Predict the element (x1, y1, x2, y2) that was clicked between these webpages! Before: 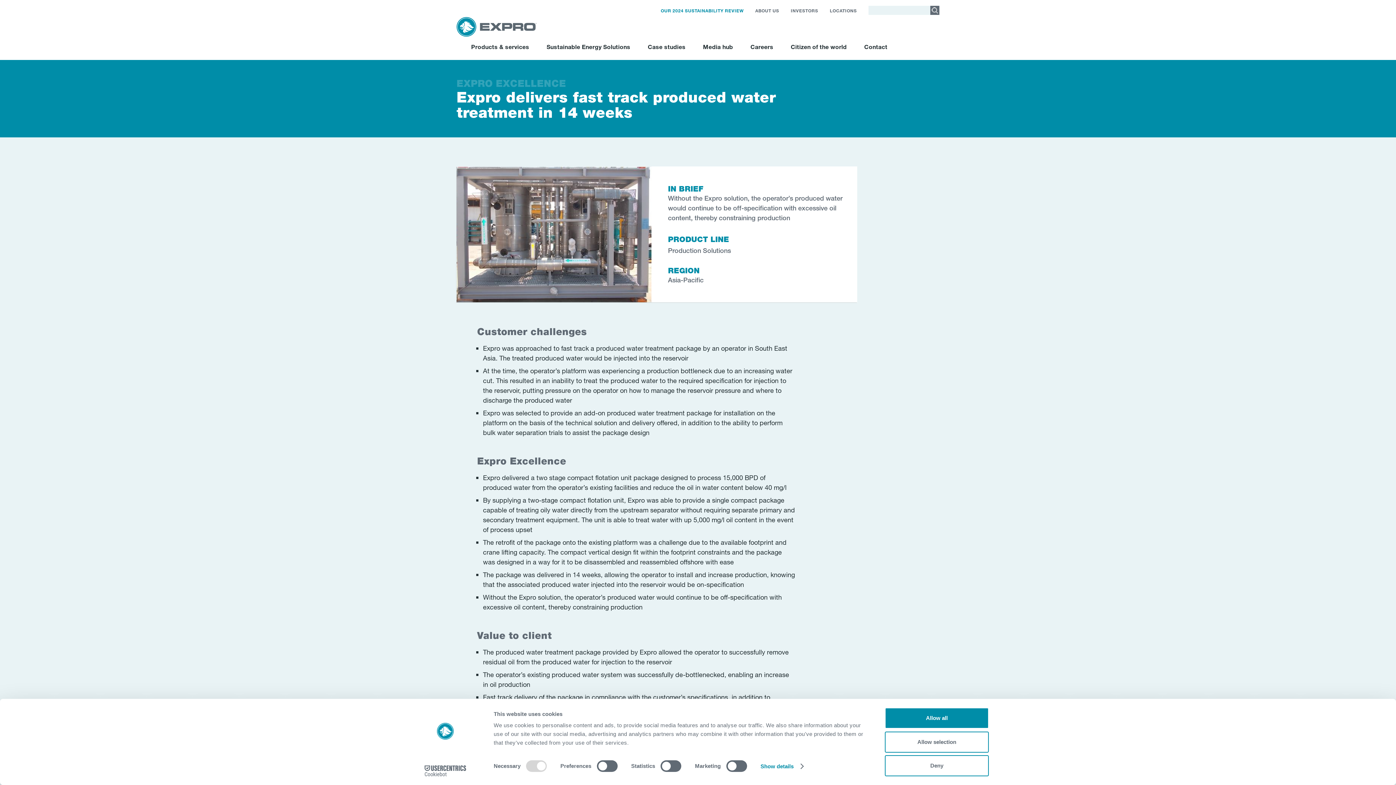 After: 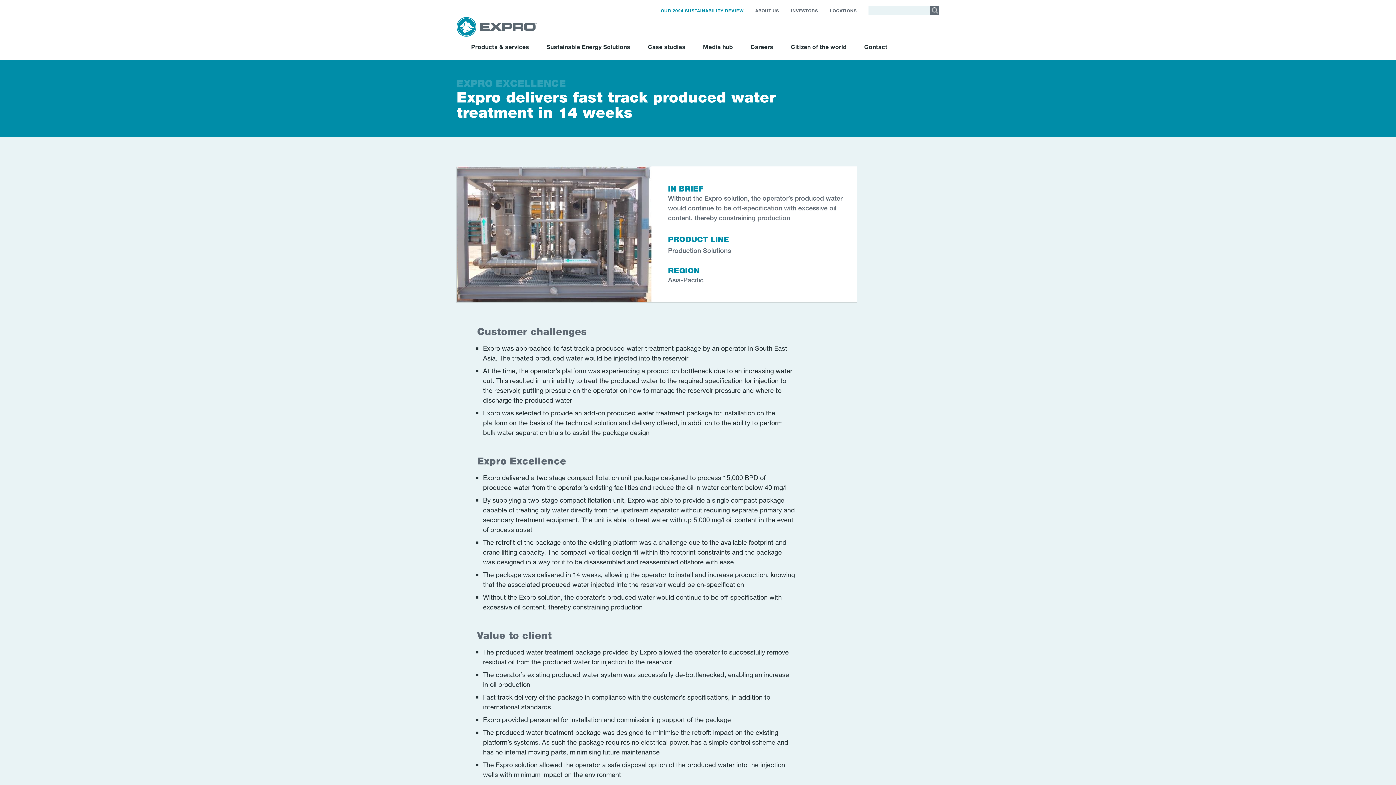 Action: bbox: (885, 708, 989, 729) label: Allow all